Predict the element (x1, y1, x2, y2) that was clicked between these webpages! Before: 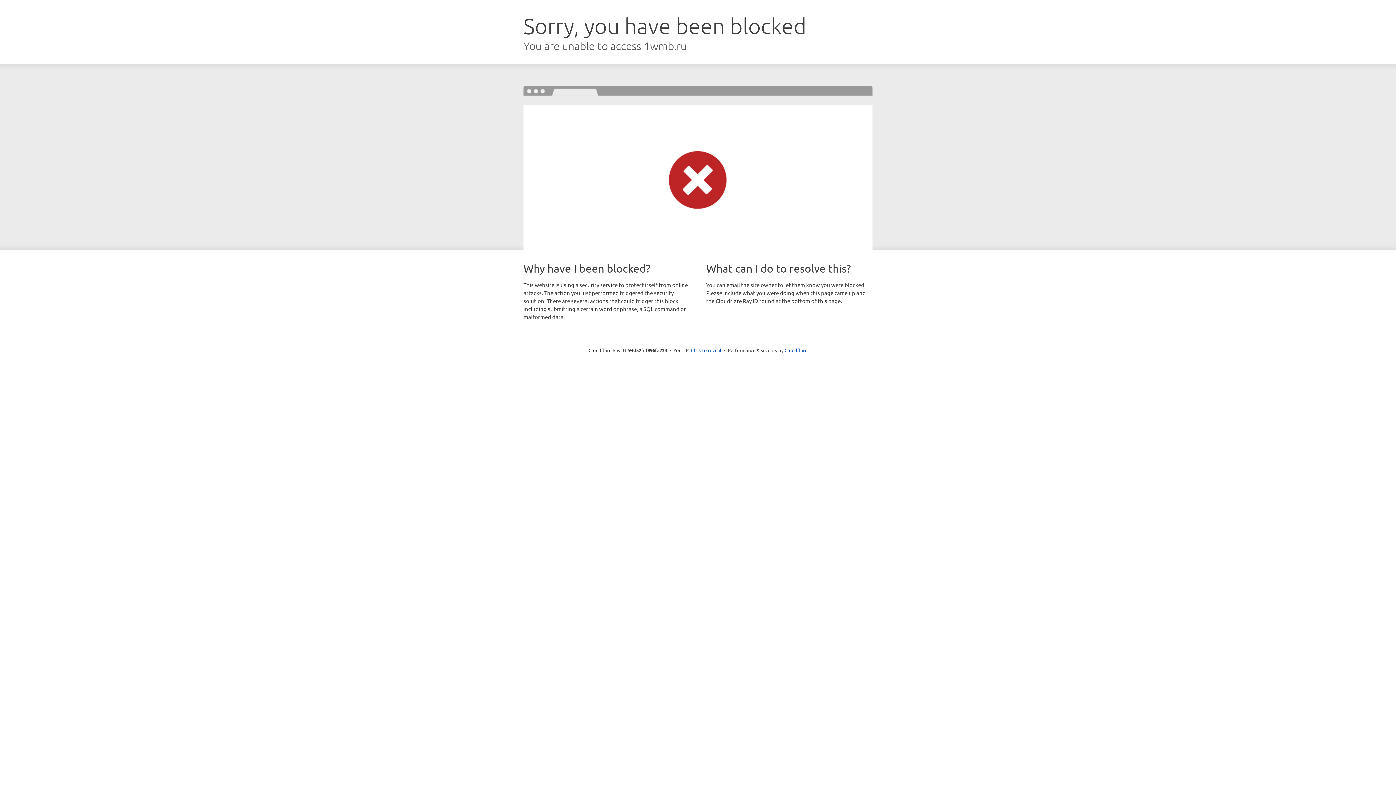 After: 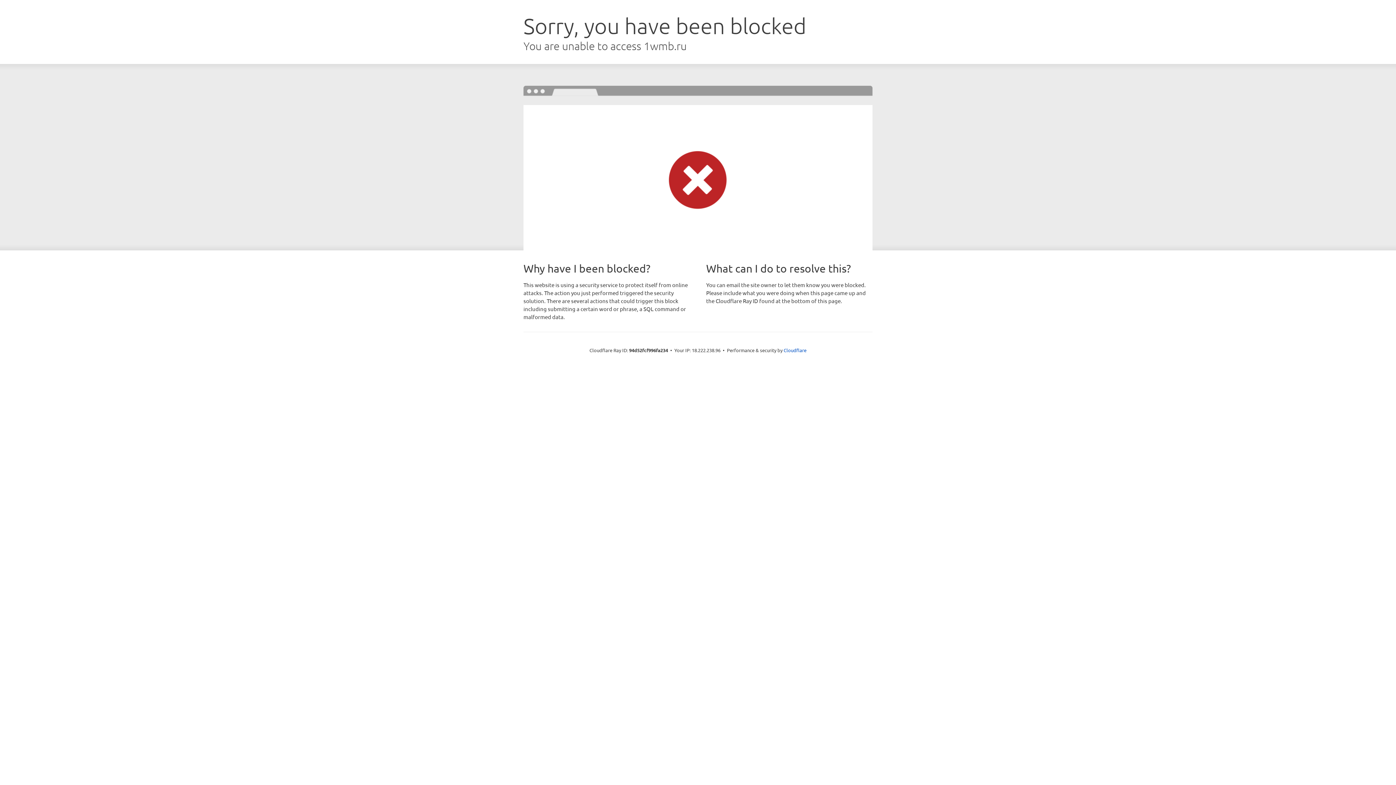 Action: label: Click to reveal bbox: (691, 346, 721, 353)